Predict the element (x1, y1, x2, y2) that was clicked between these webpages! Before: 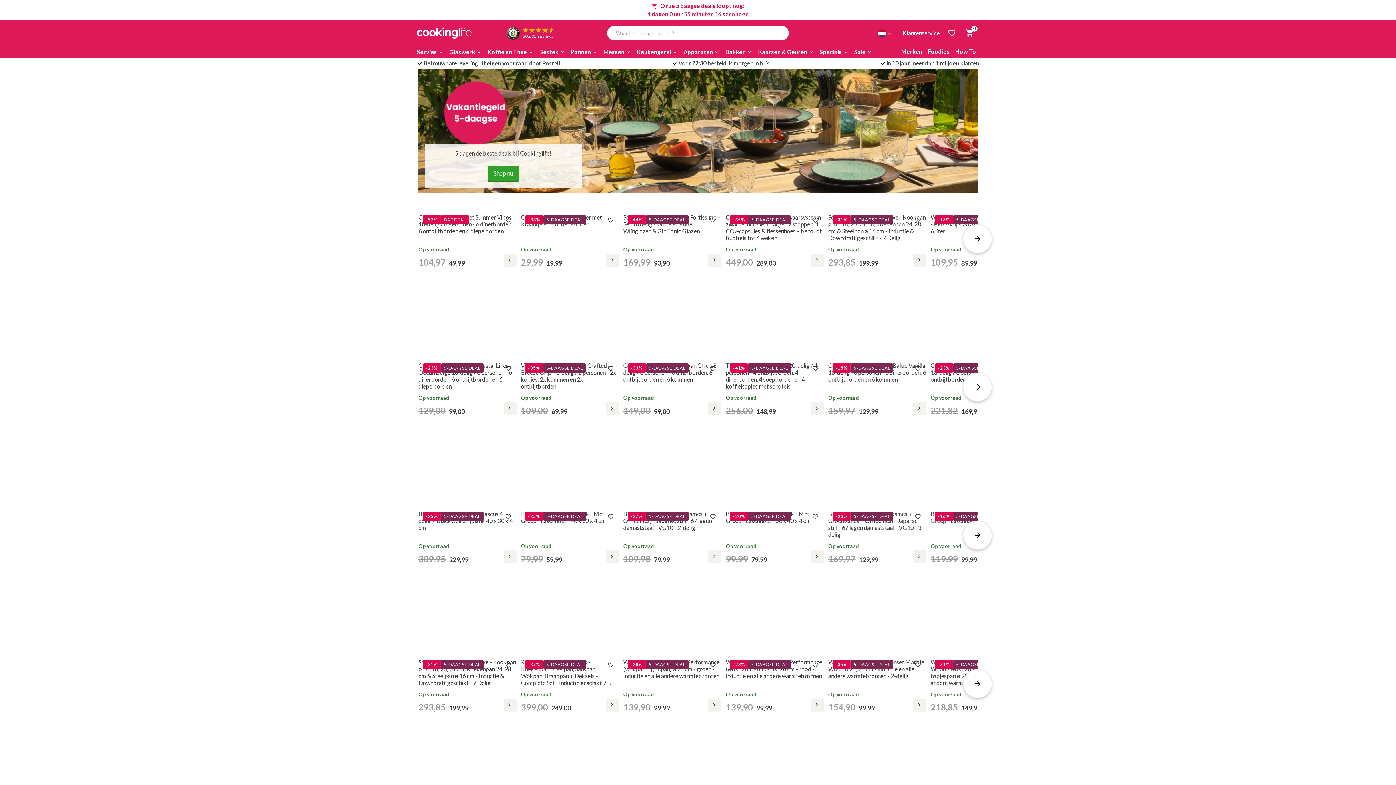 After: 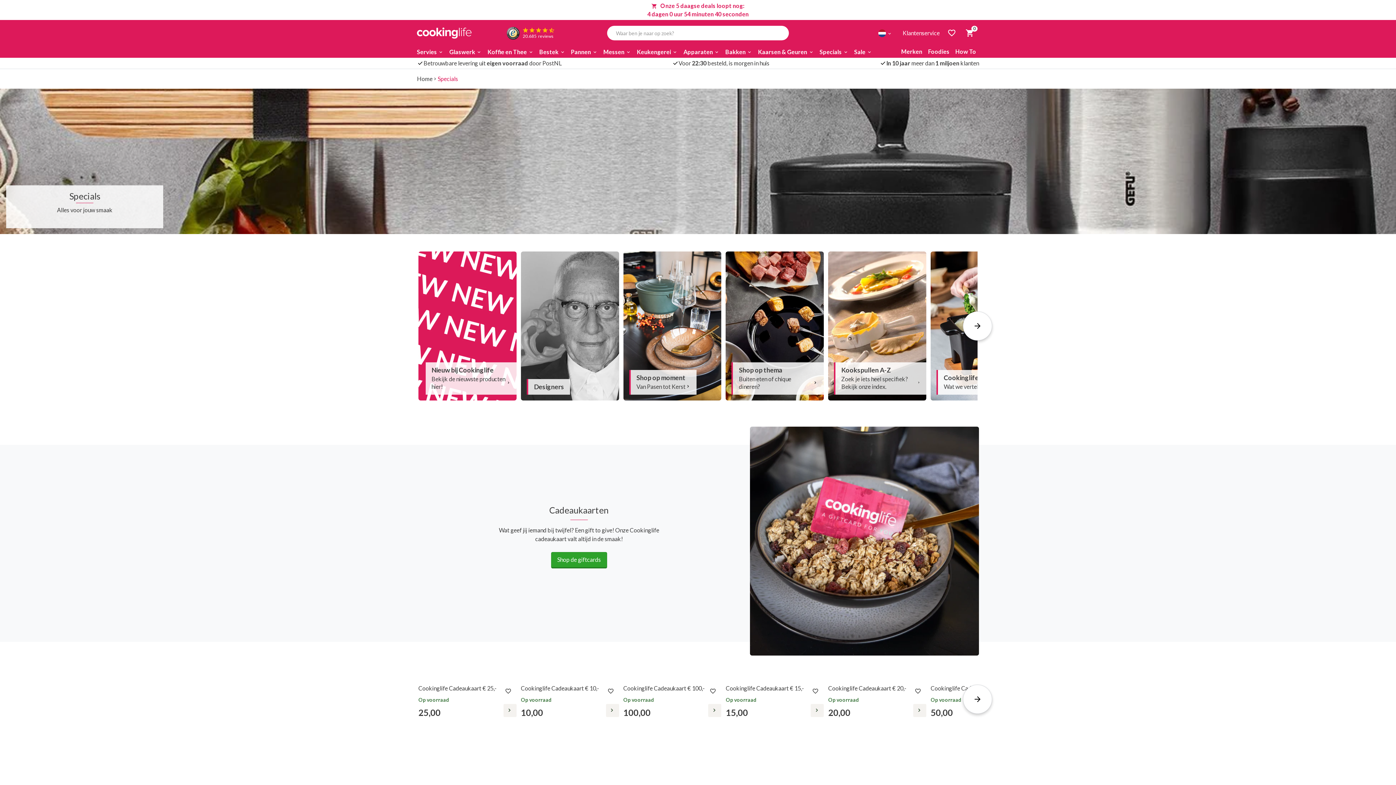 Action: label: Specials bbox: (817, 46, 852, 57)